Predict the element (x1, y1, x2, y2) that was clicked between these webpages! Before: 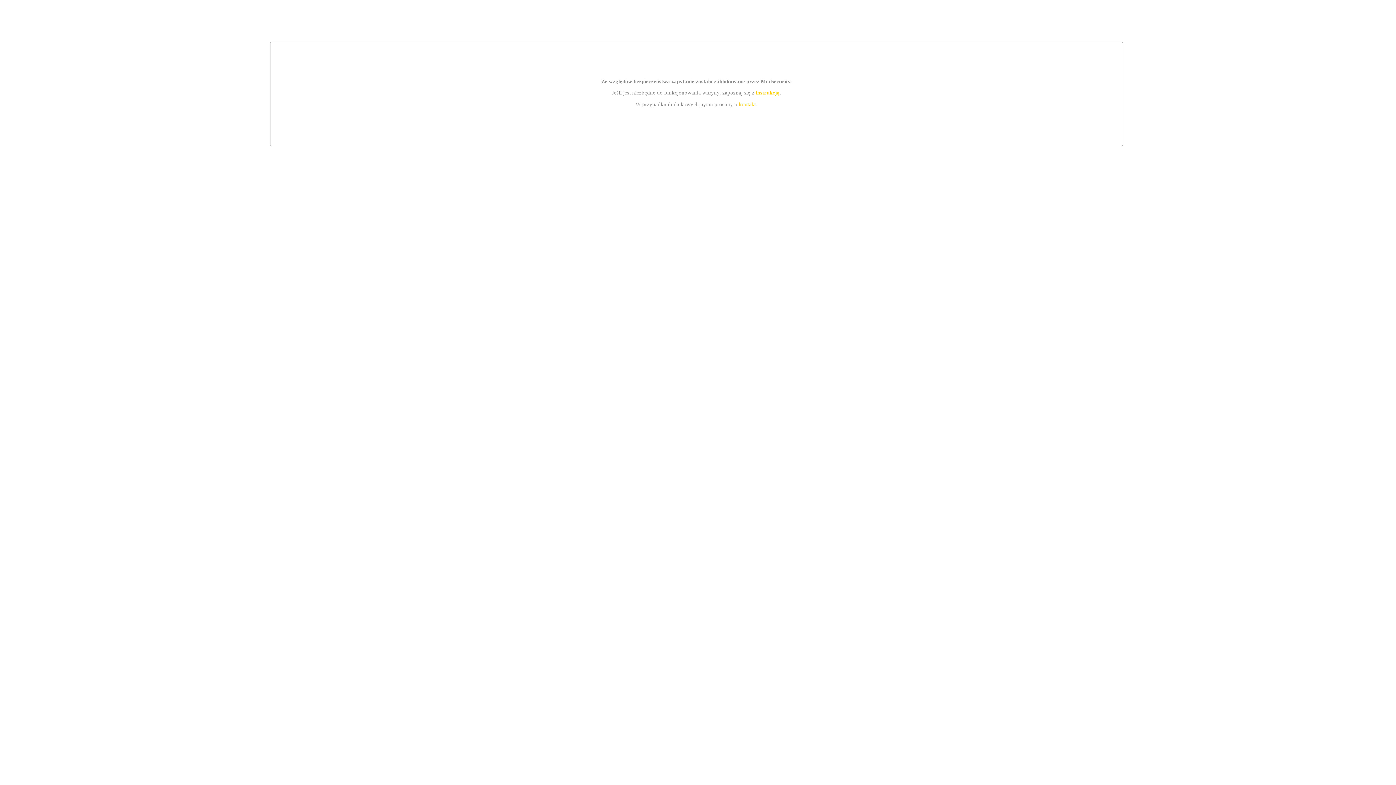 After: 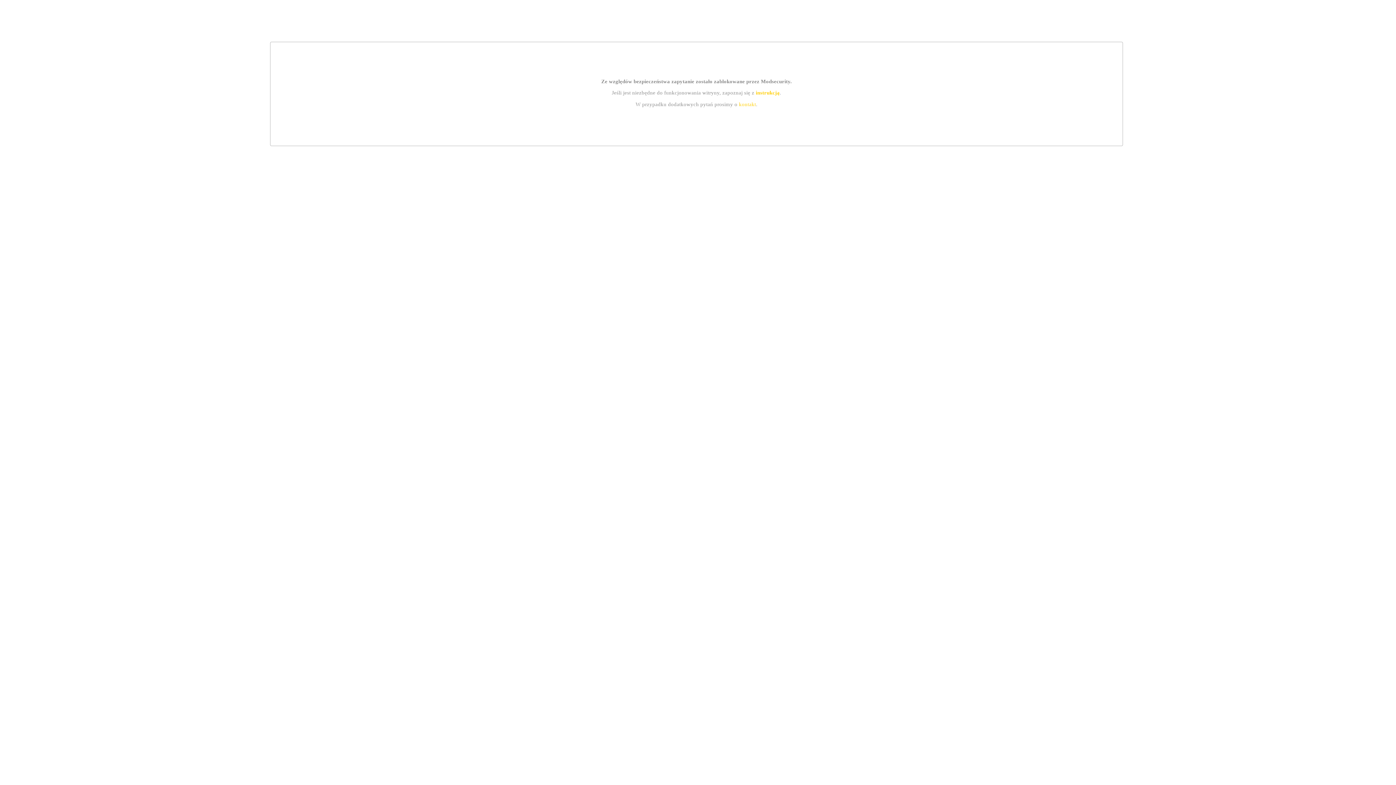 Action: bbox: (755, 89, 779, 95) label: instrukcją